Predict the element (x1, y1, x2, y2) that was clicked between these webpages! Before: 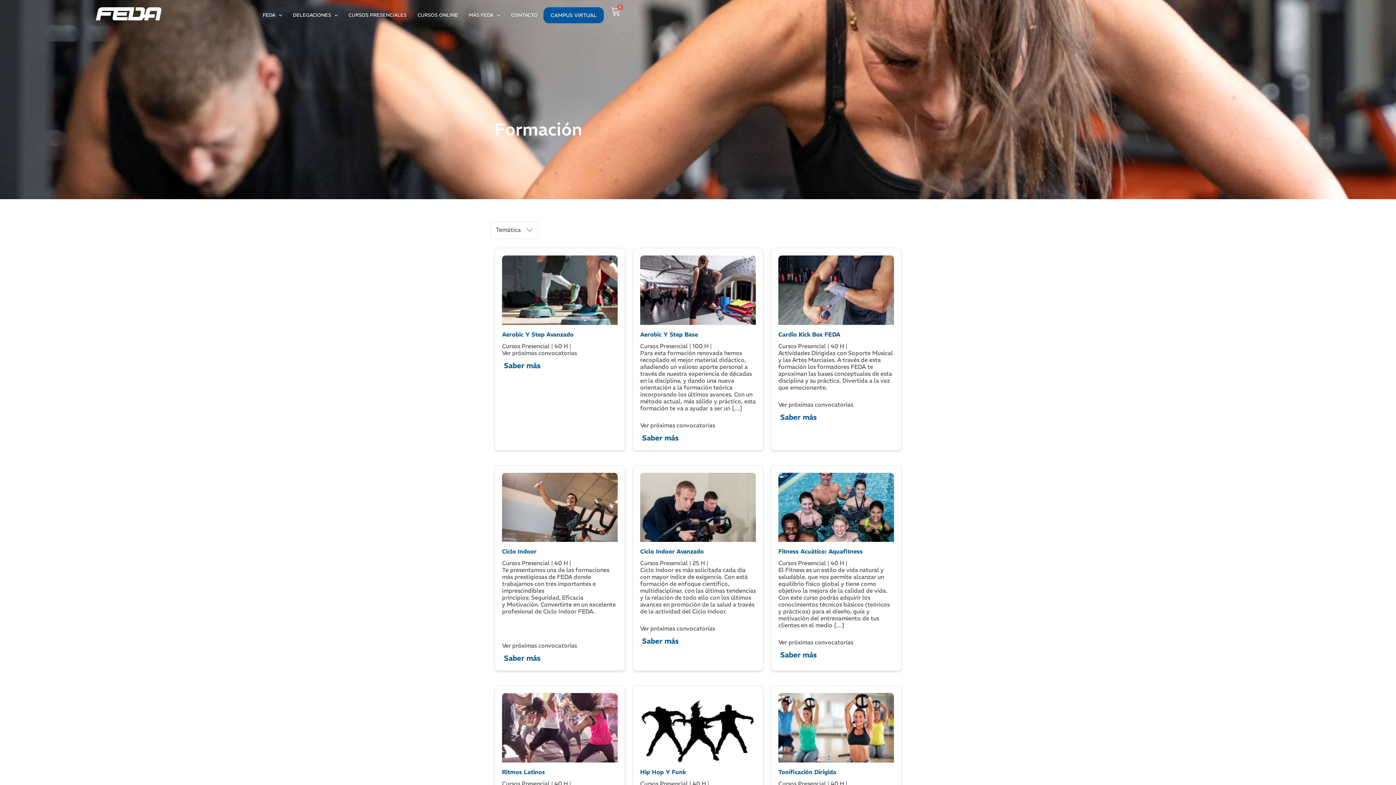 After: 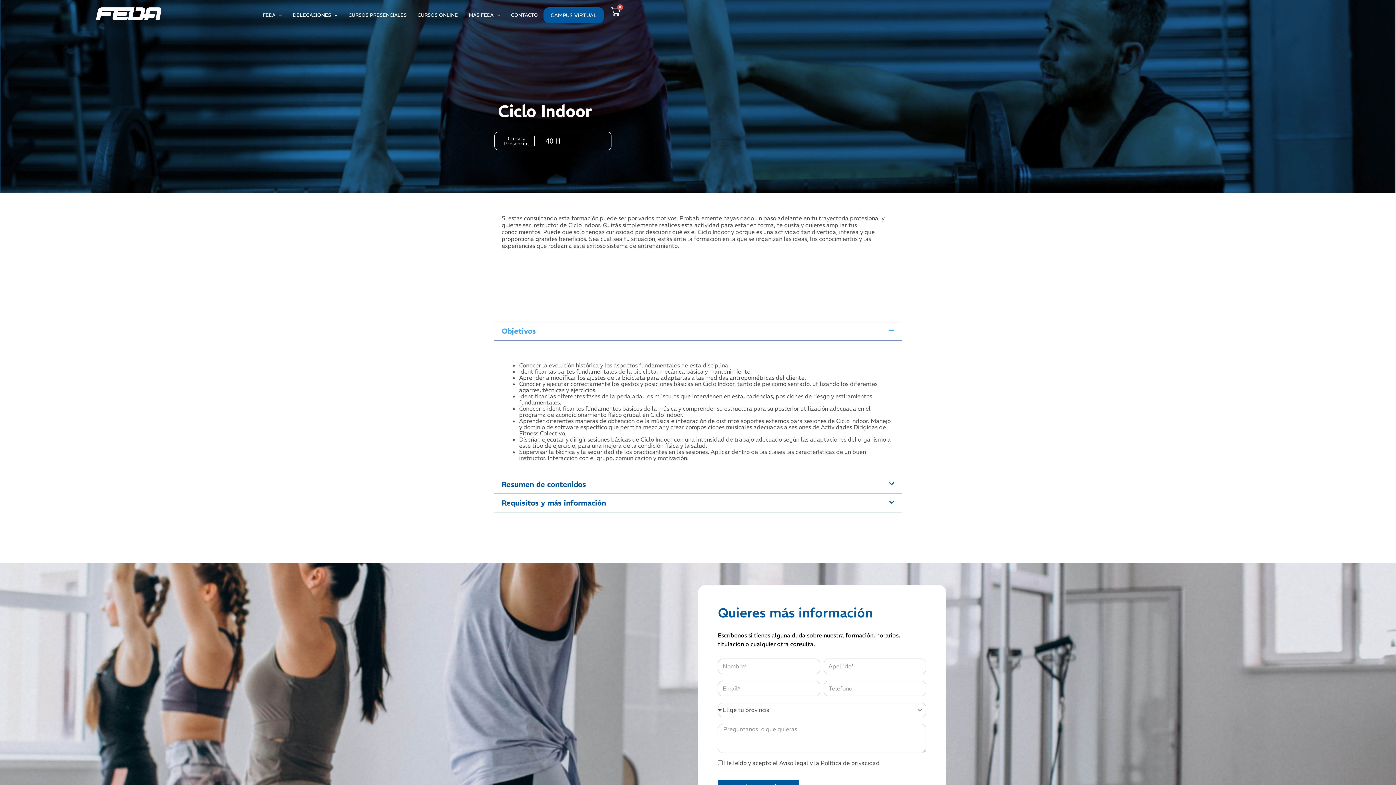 Action: label: Saber más bbox: (502, 653, 560, 663)